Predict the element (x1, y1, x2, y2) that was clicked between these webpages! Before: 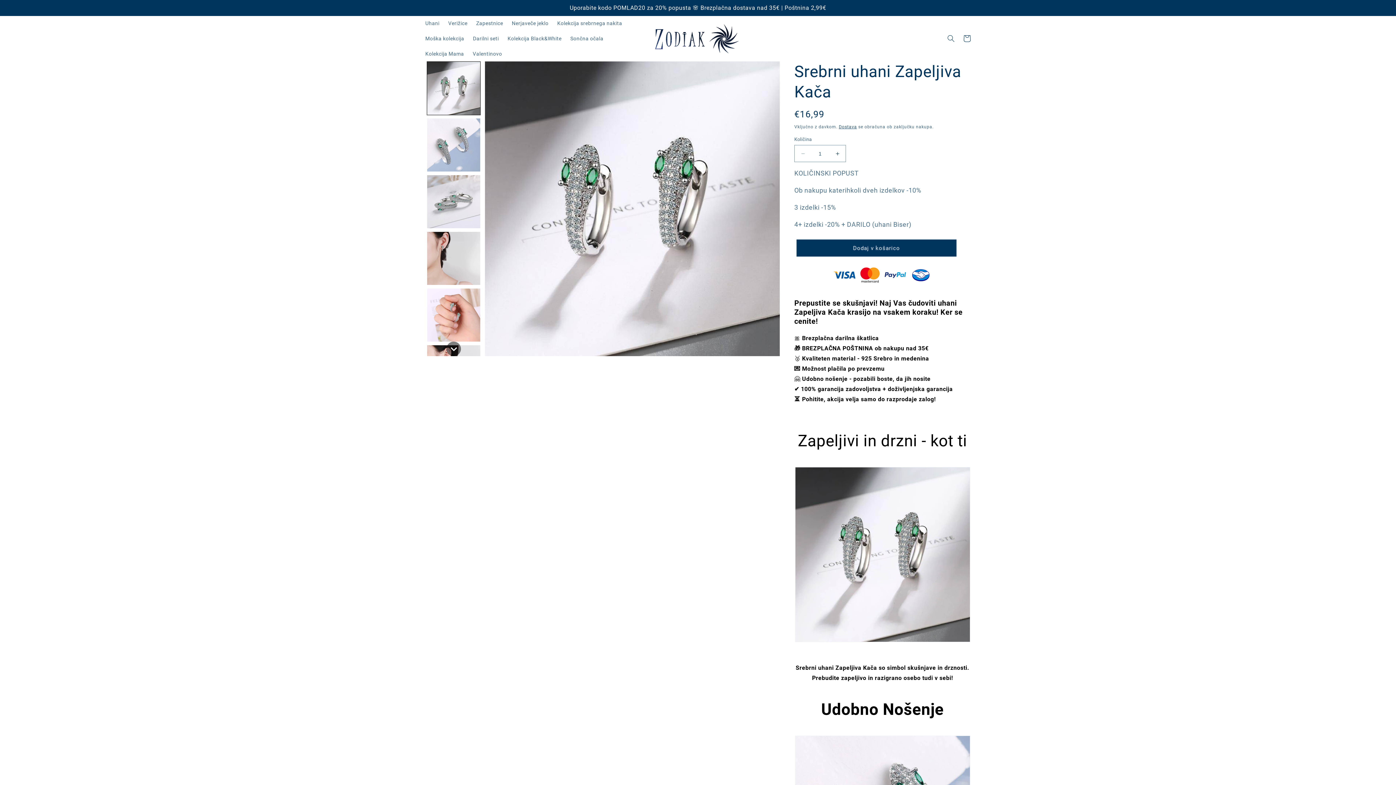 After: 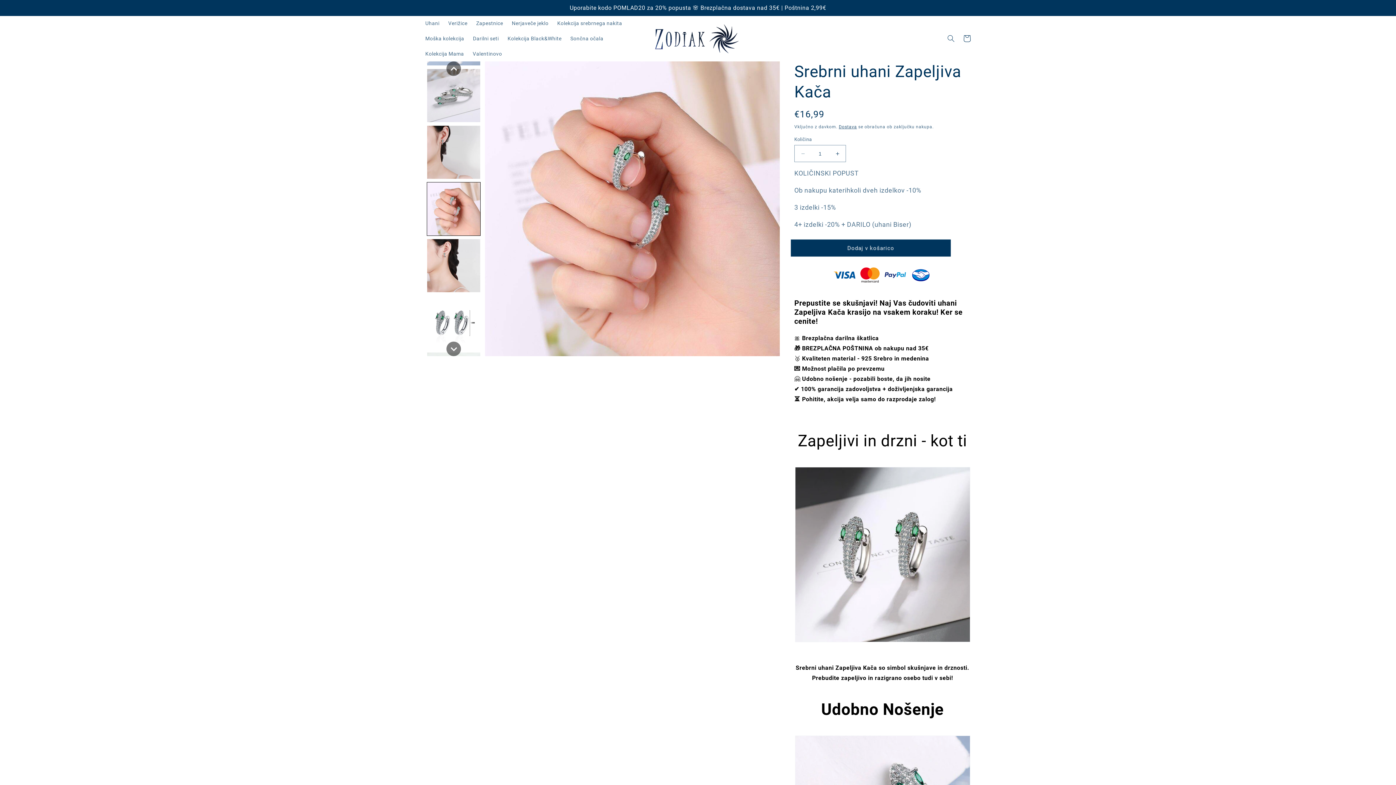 Action: bbox: (426, 288, 480, 342)